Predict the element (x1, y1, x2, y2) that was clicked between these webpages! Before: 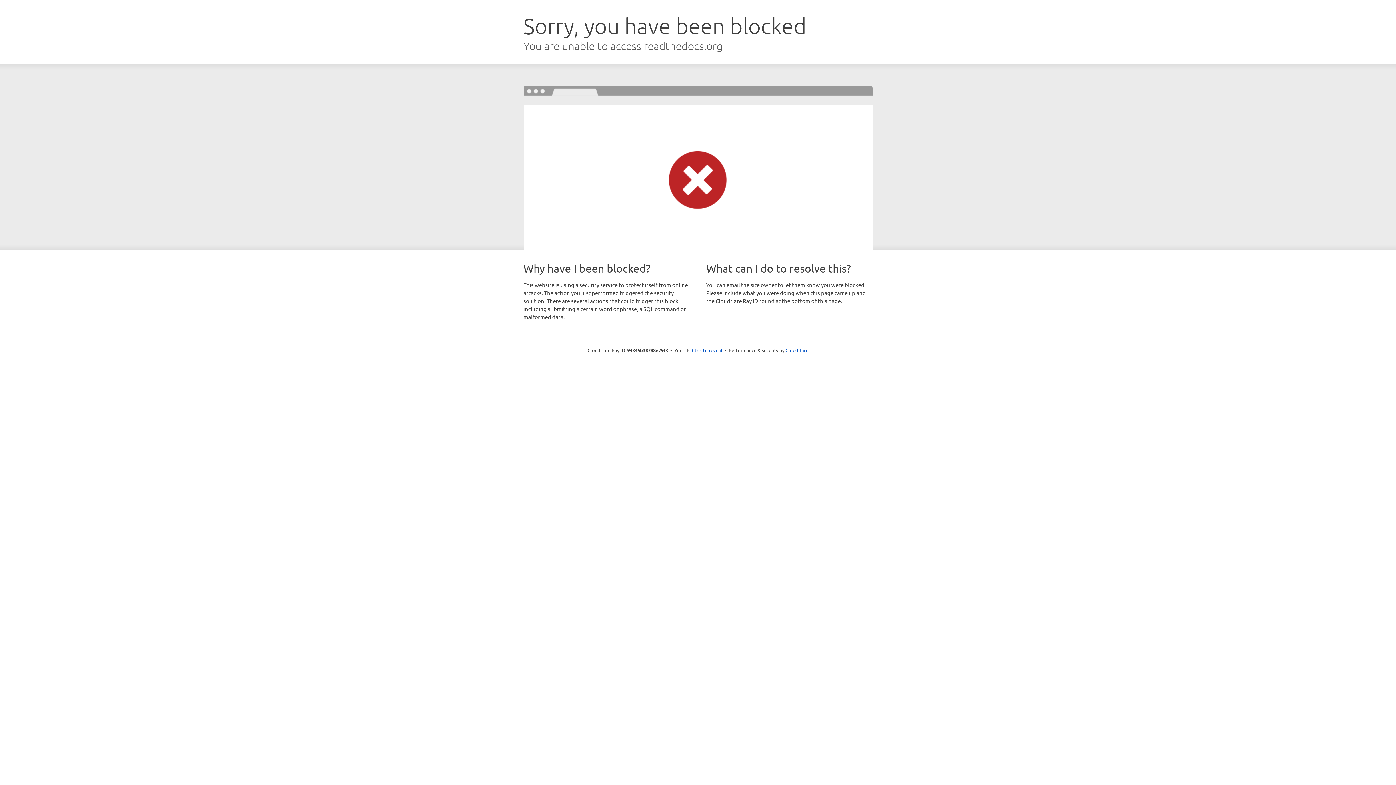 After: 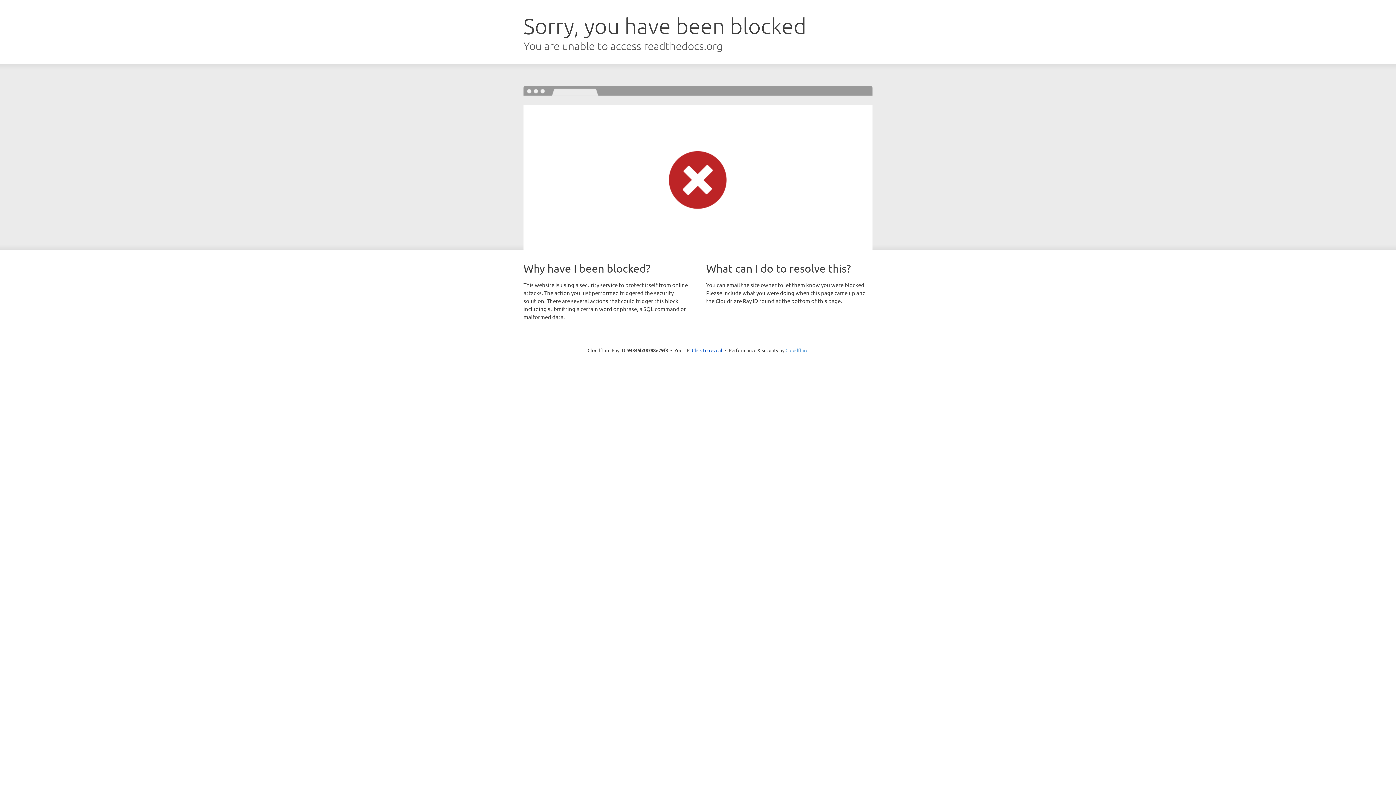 Action: label: Cloudflare bbox: (785, 347, 808, 353)